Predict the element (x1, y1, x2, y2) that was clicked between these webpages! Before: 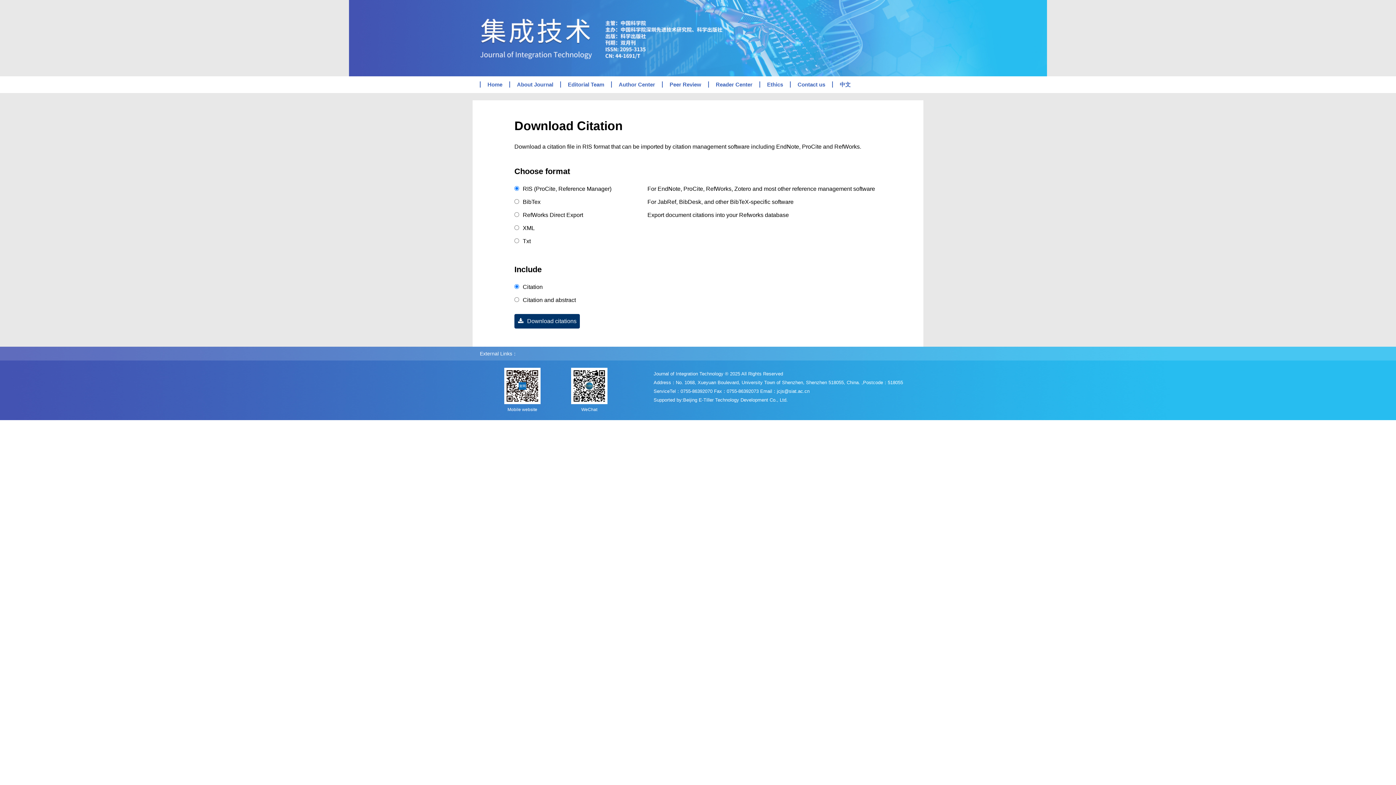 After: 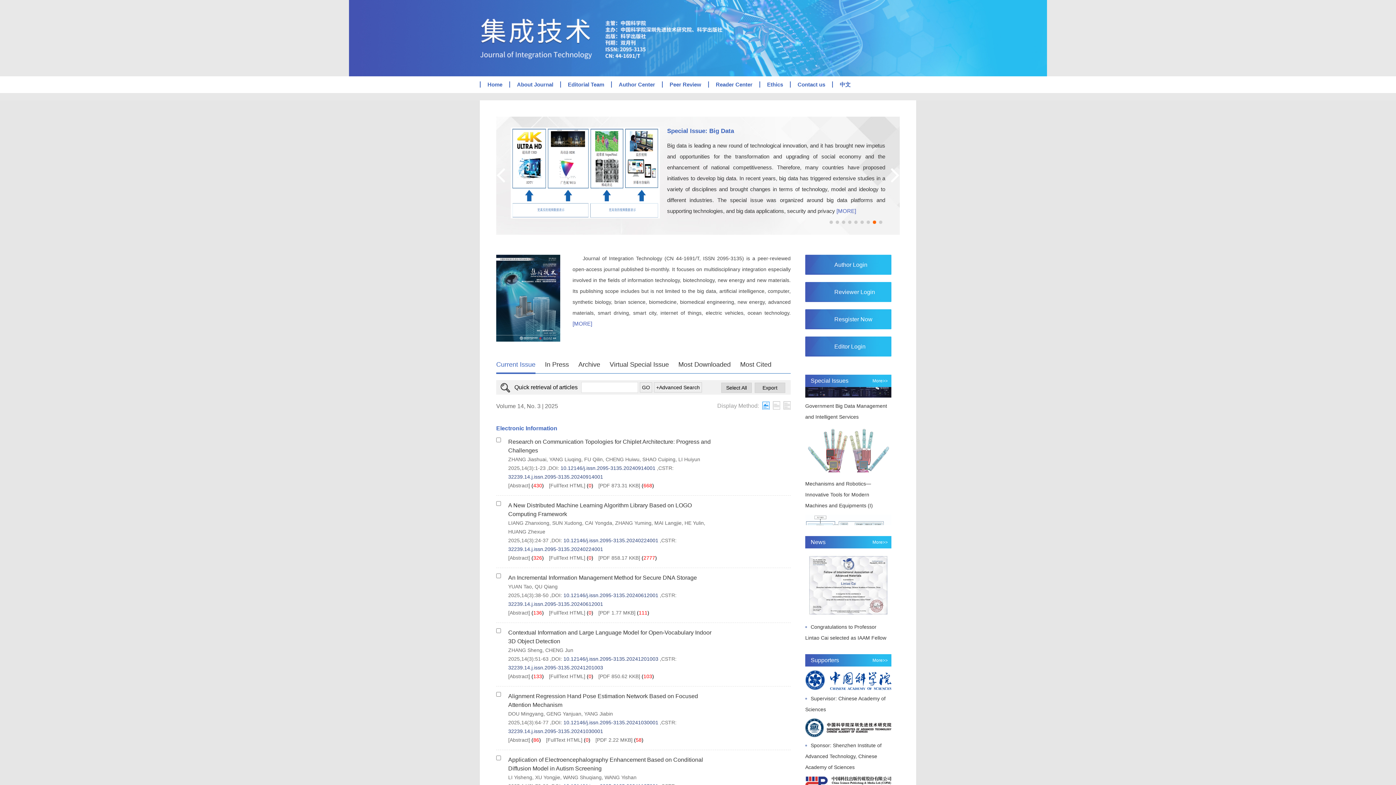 Action: label: Home bbox: (480, 81, 509, 87)